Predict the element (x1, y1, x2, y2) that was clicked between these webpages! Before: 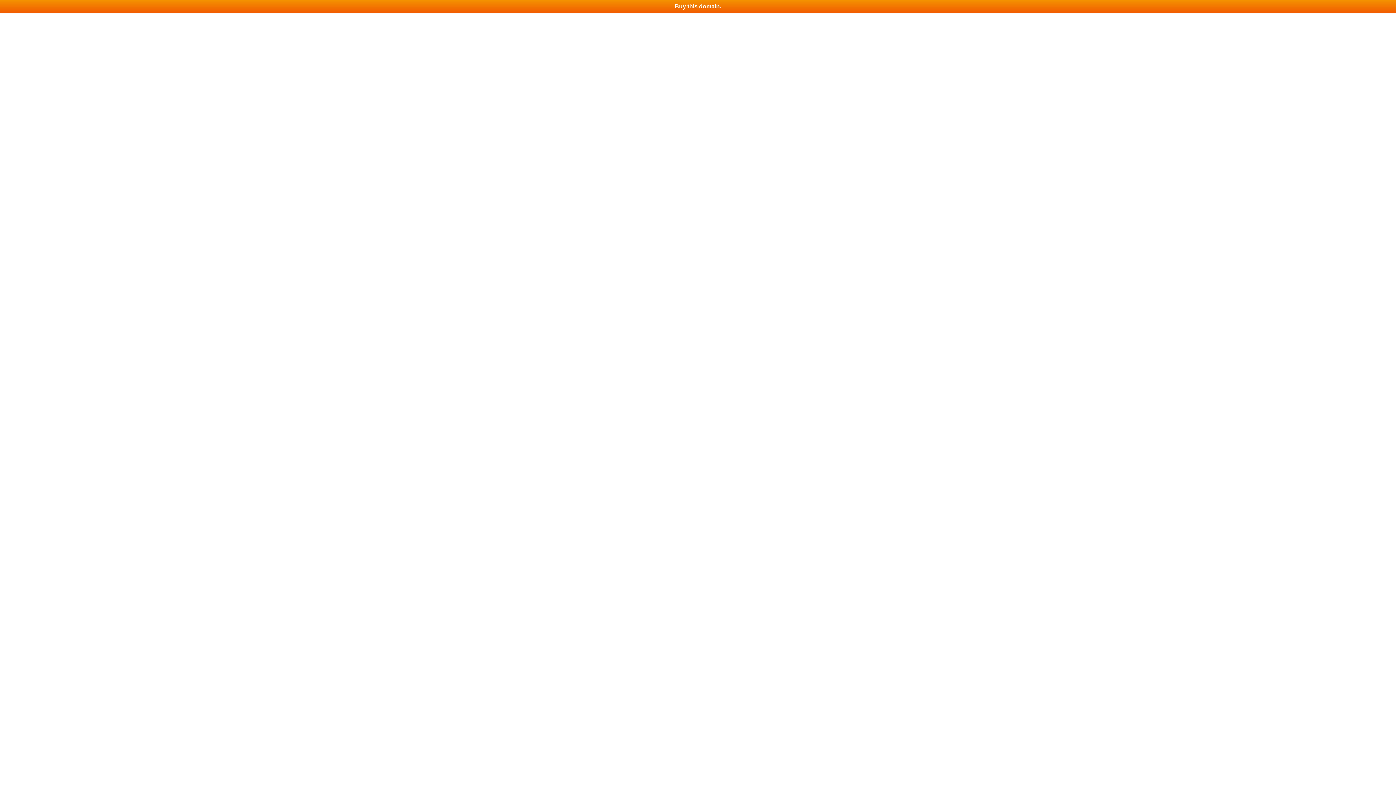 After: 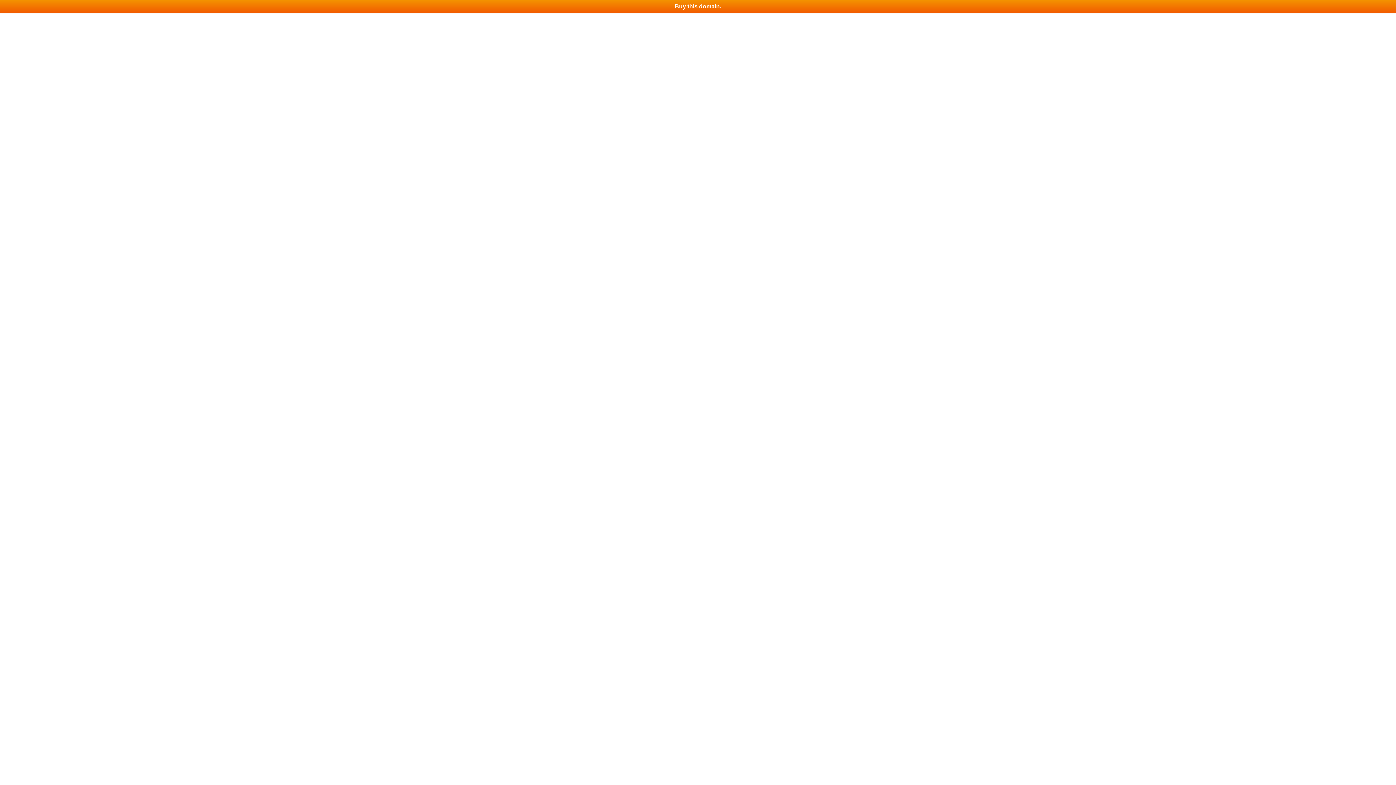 Action: bbox: (0, 0, 1396, 13) label: Buy this domain.